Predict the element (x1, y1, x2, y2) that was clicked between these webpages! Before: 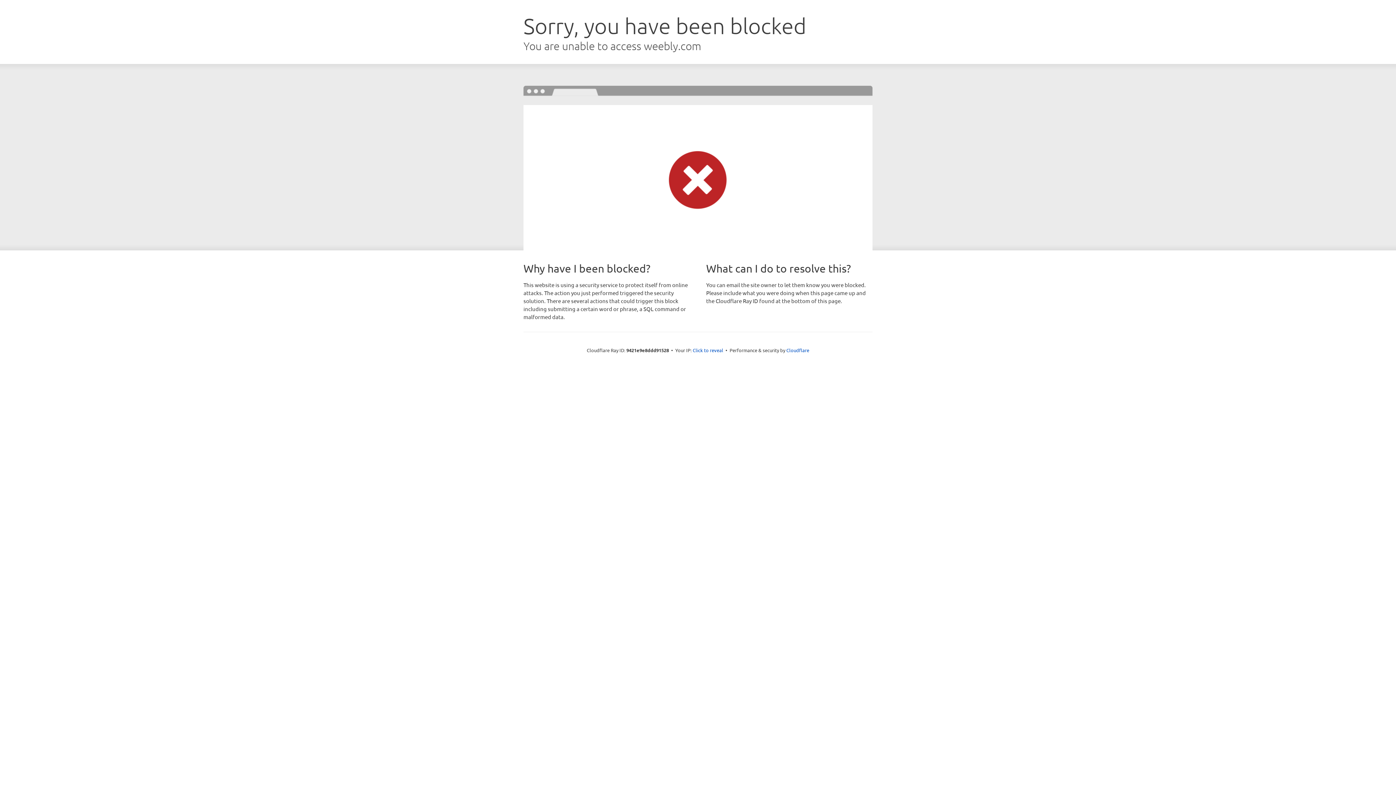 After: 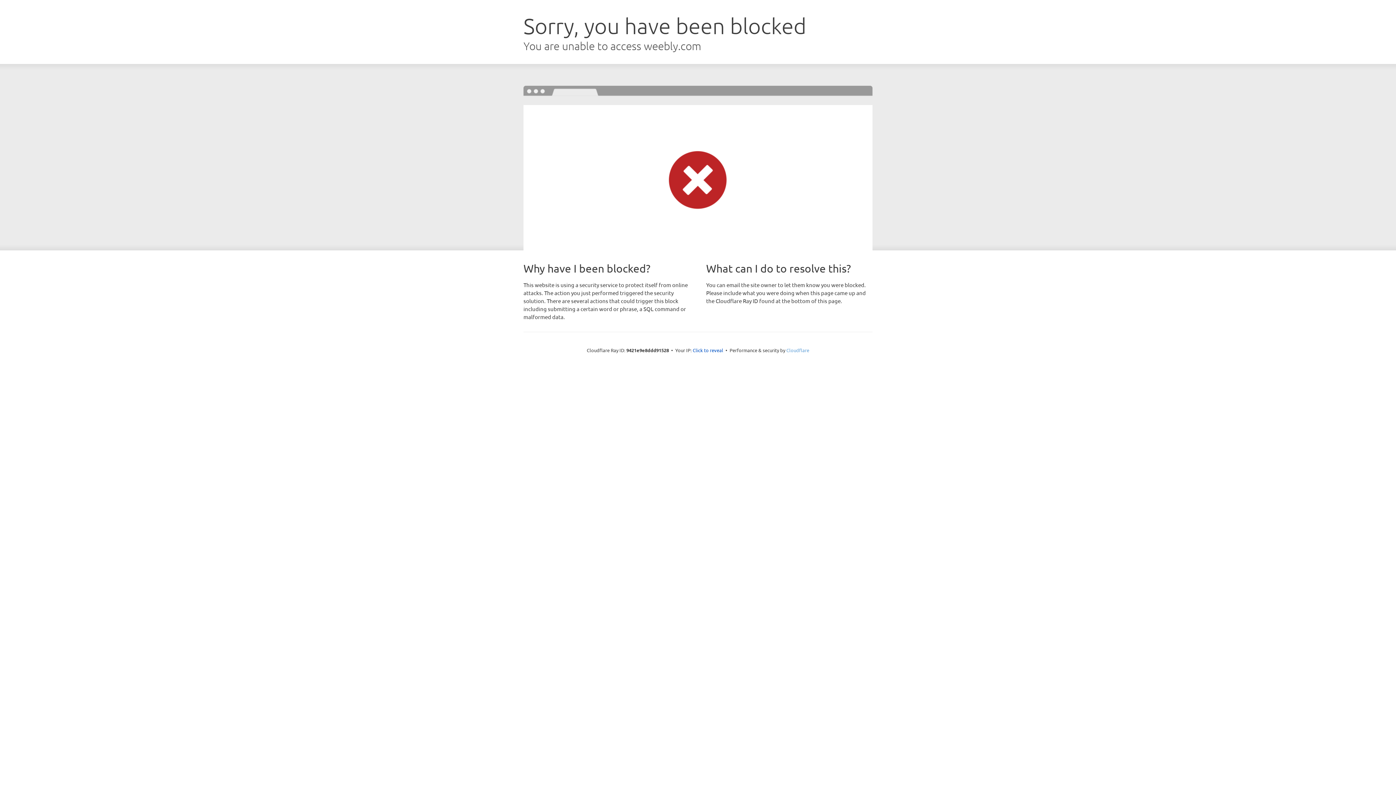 Action: bbox: (786, 347, 809, 353) label: Cloudflare